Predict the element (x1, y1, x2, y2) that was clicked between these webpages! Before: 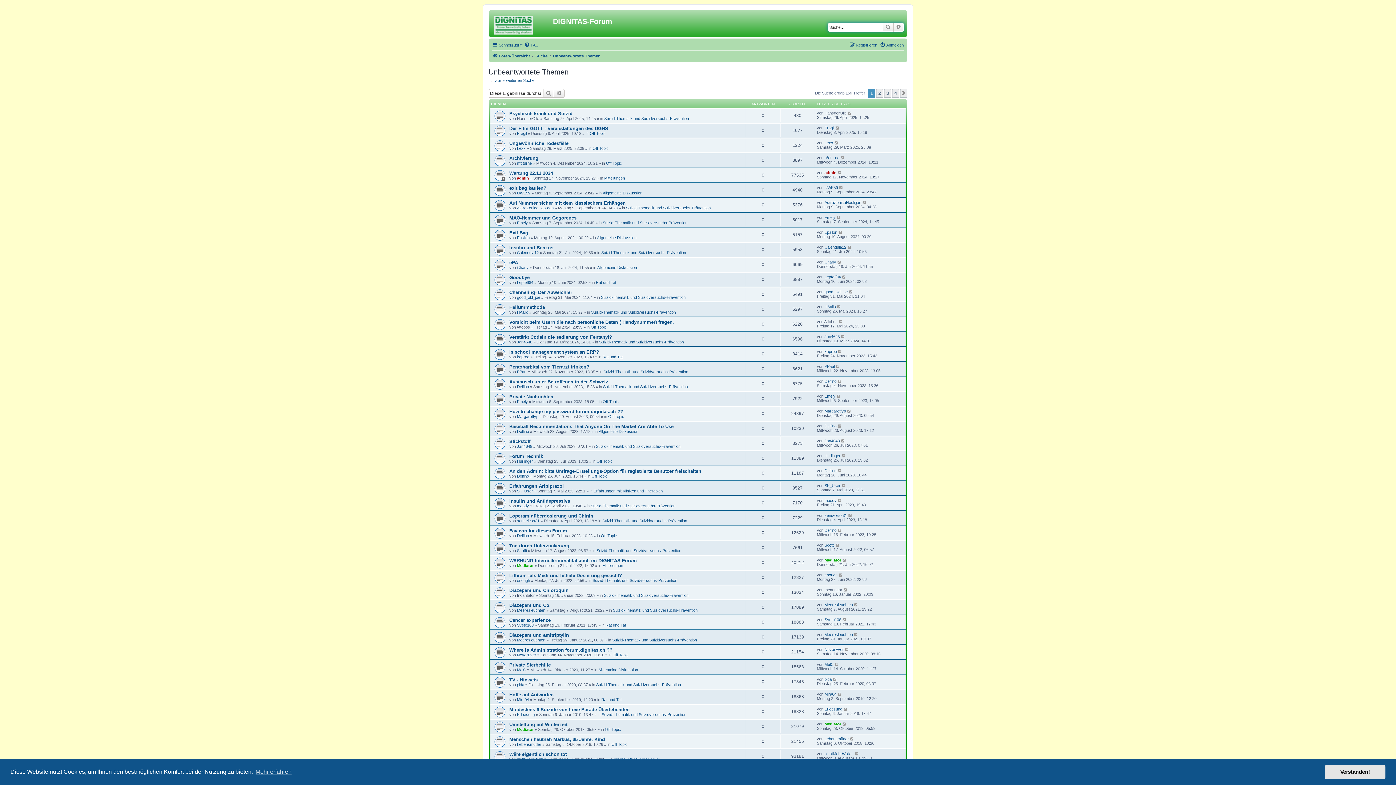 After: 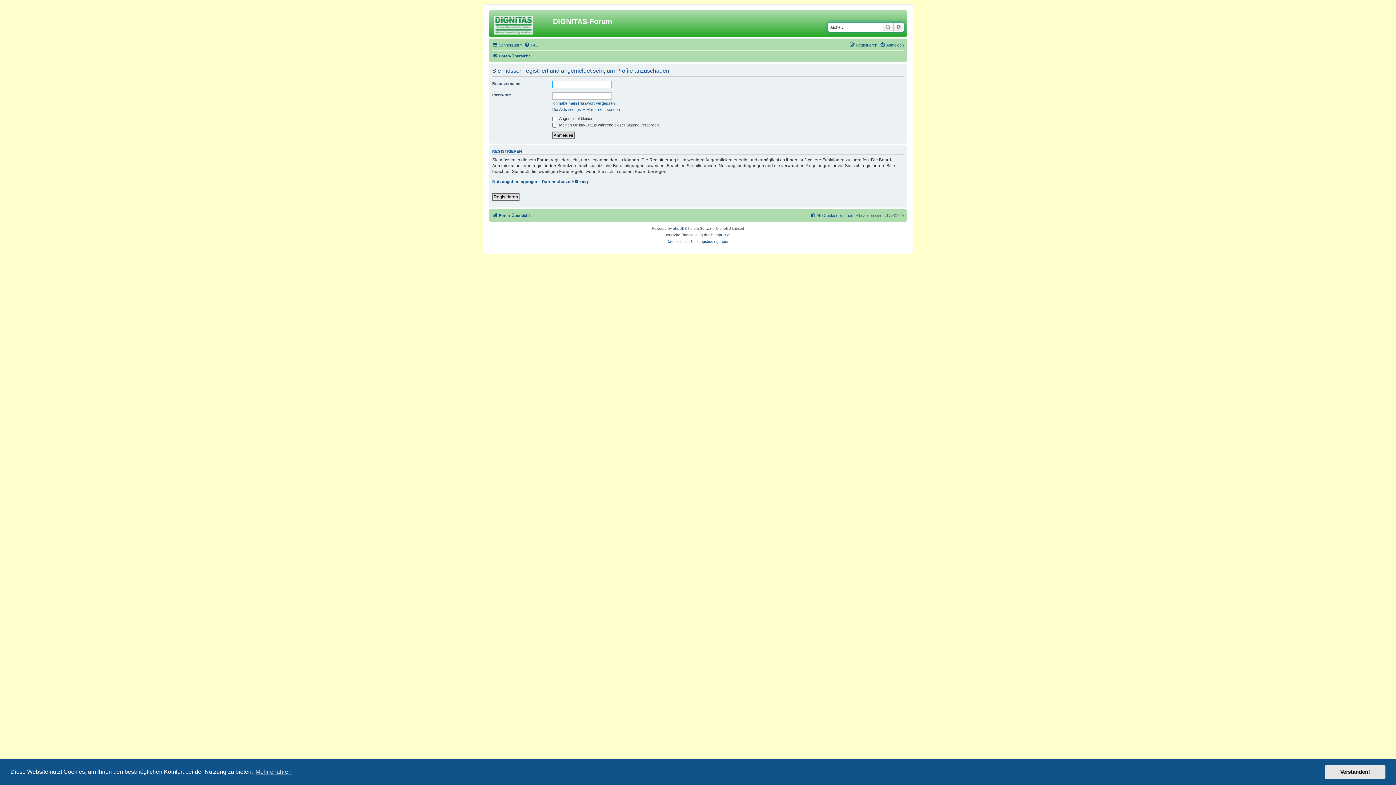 Action: label: MelC bbox: (517, 667, 526, 672)